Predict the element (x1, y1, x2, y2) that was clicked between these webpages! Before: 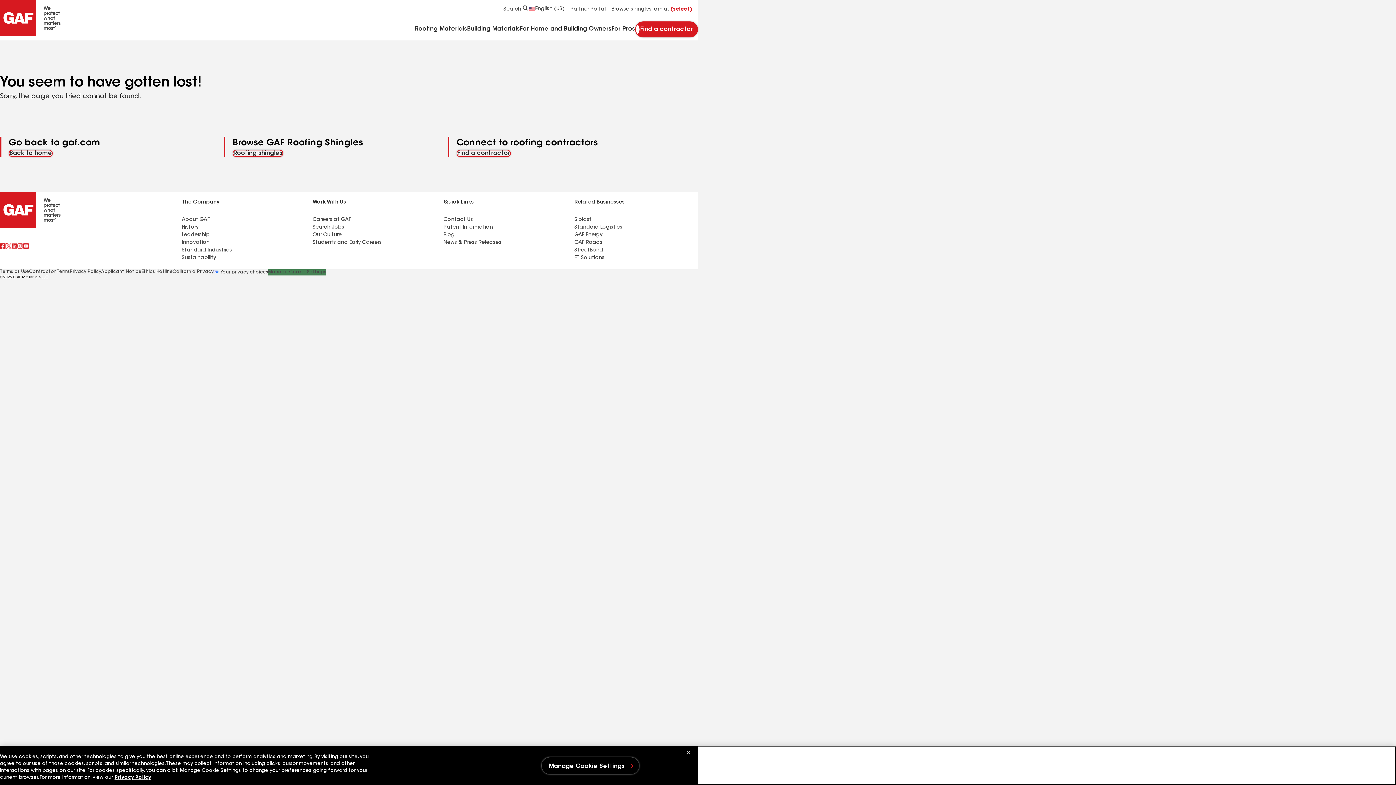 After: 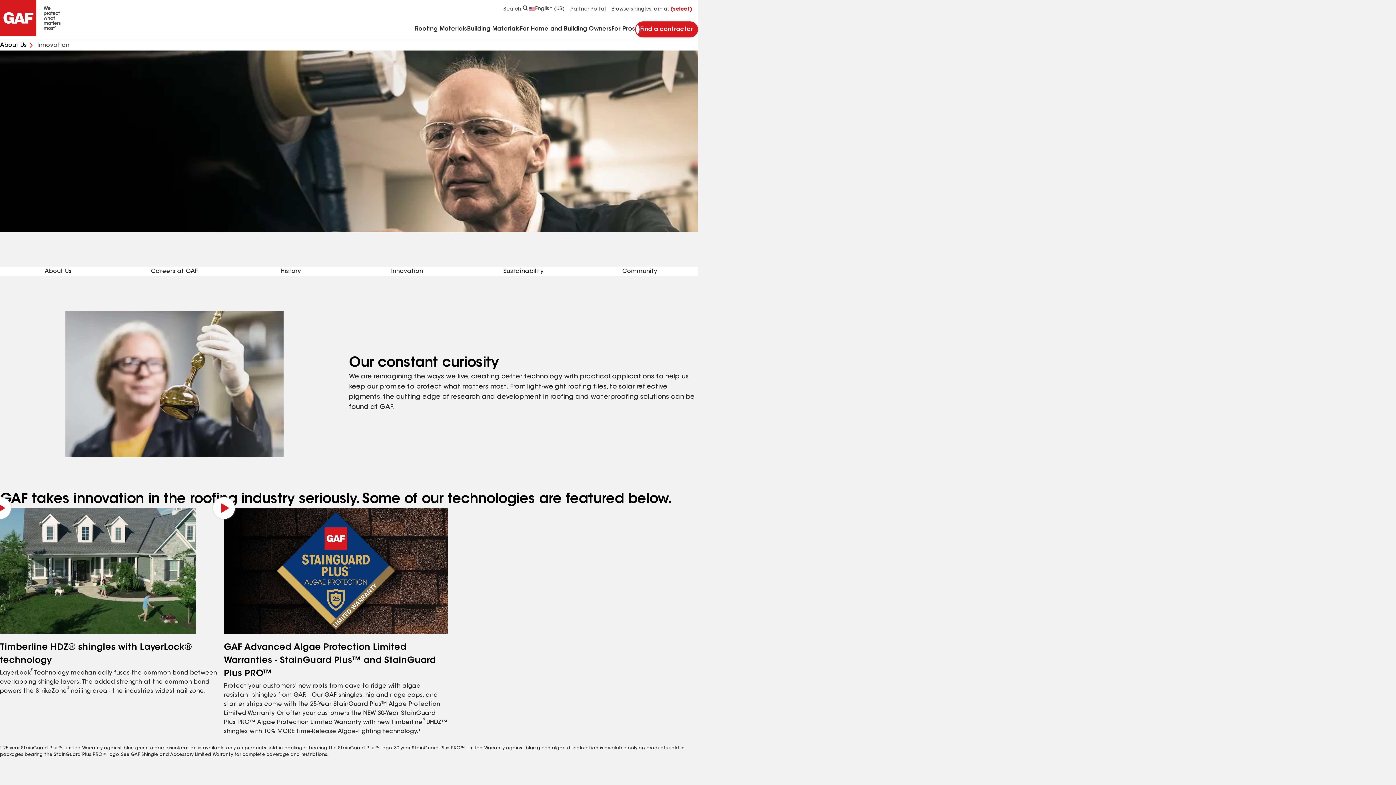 Action: bbox: (181, 240, 209, 245) label: Innovation